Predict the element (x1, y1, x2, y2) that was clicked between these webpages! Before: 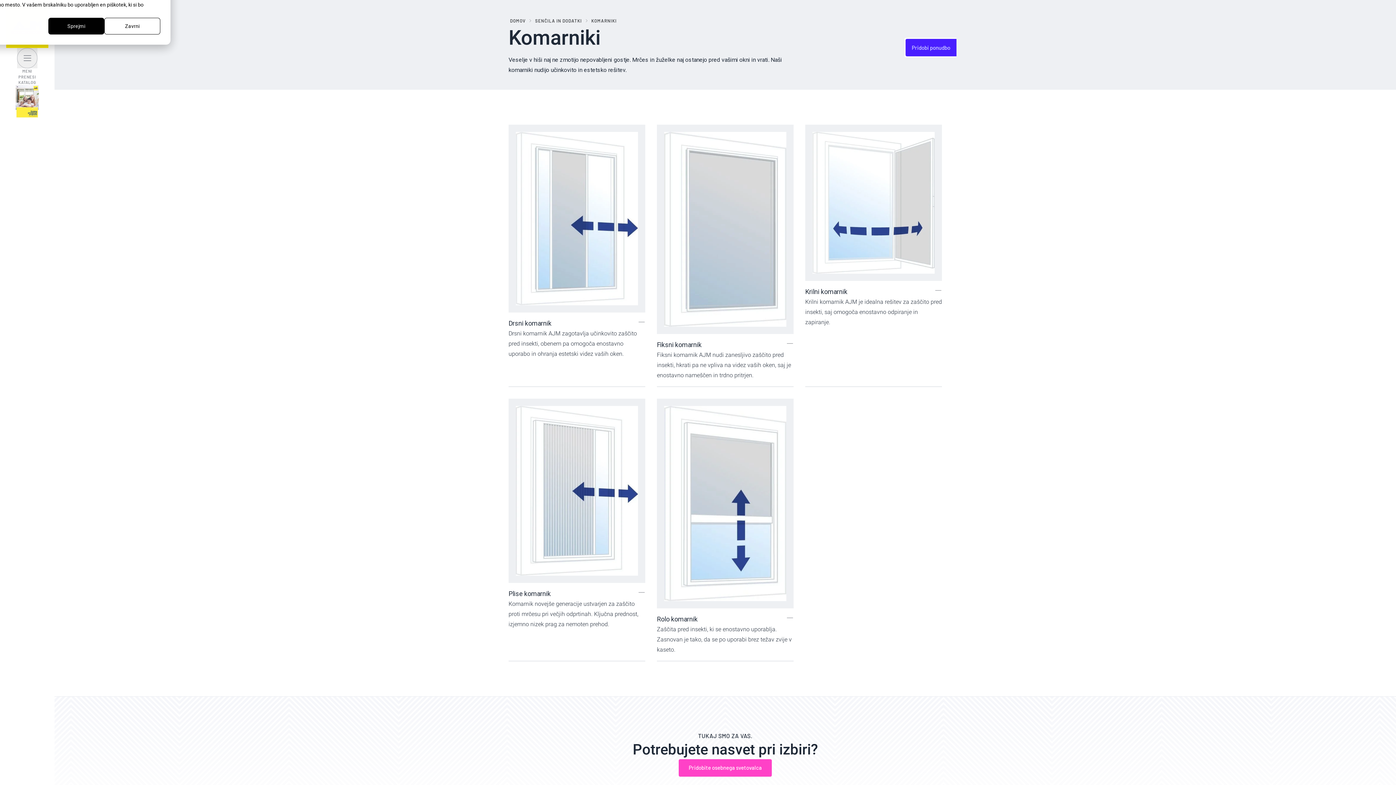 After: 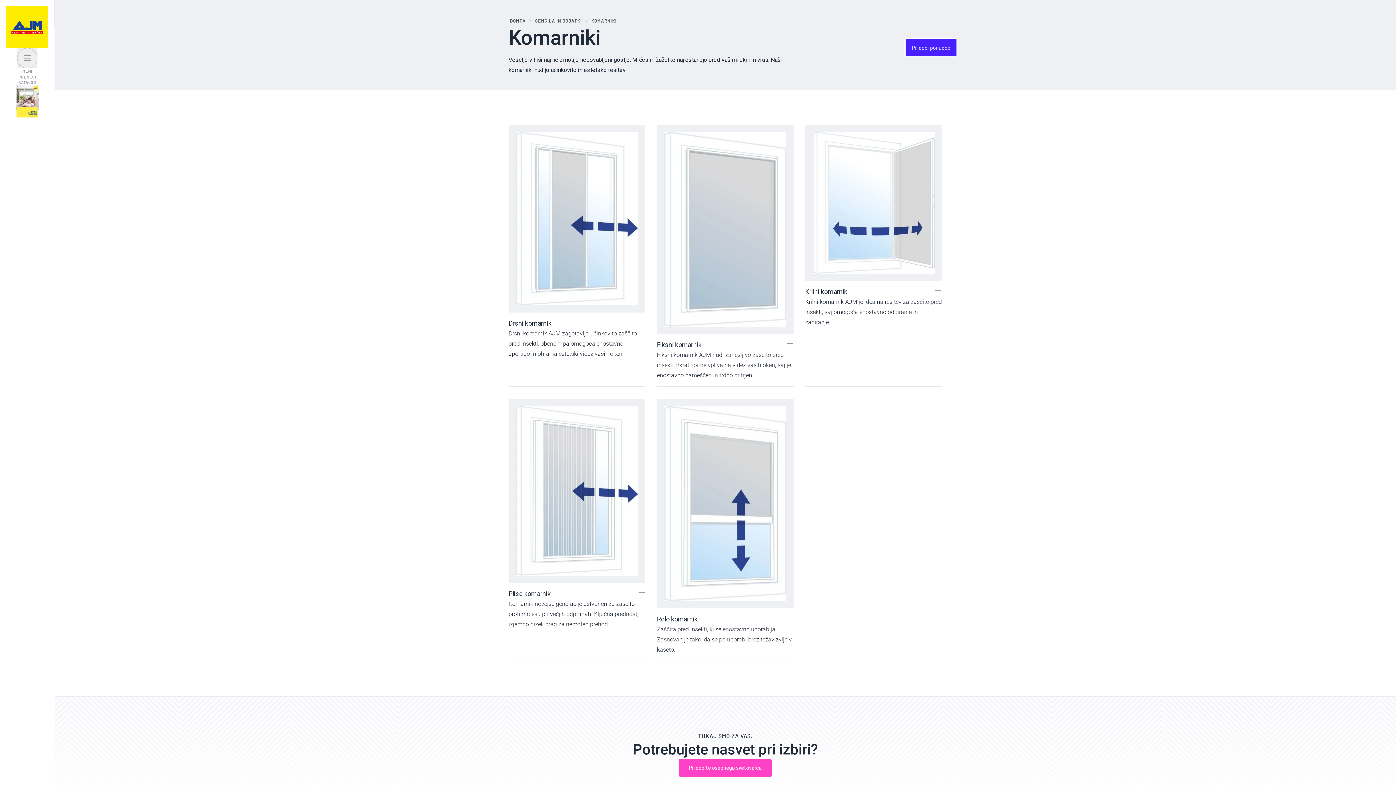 Action: bbox: (104, 17, 160, 34) label: Zavrni